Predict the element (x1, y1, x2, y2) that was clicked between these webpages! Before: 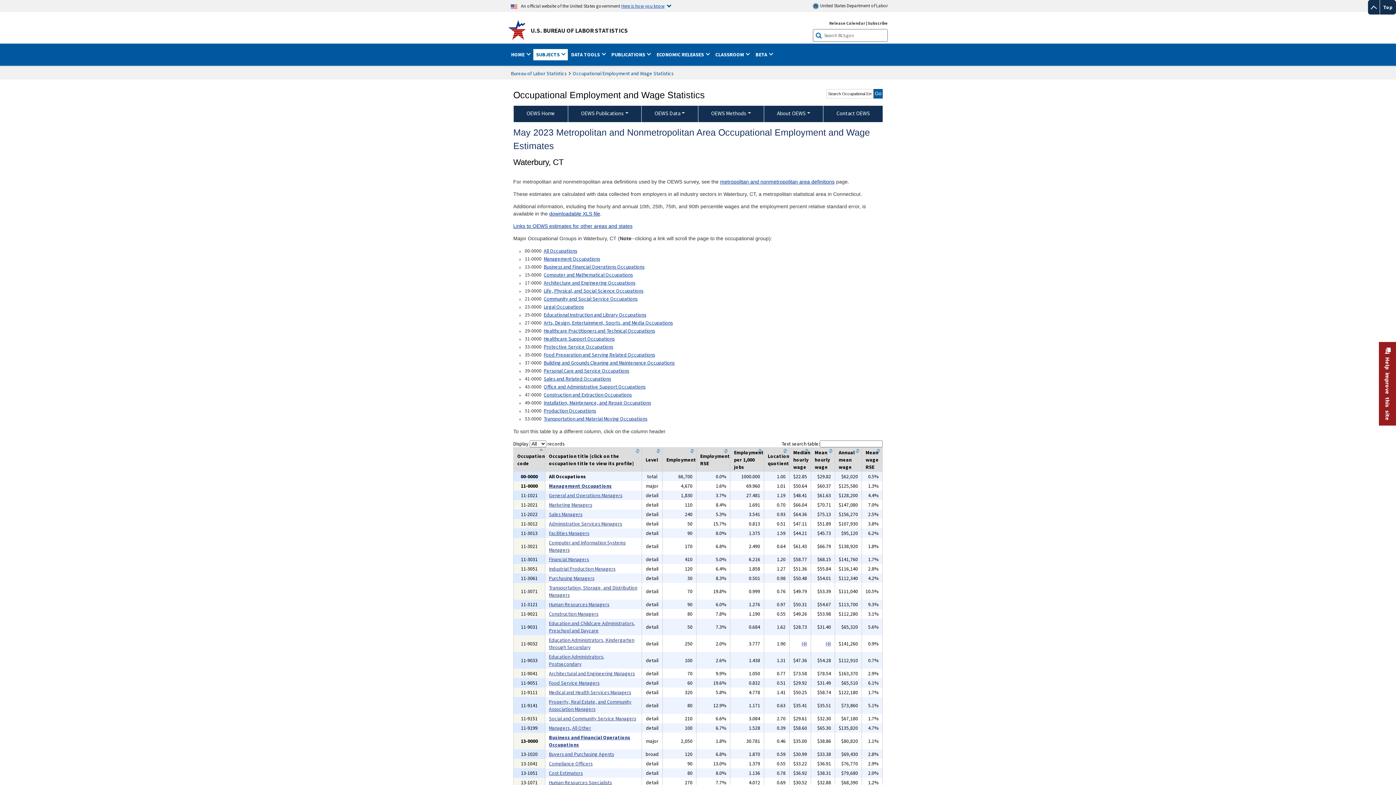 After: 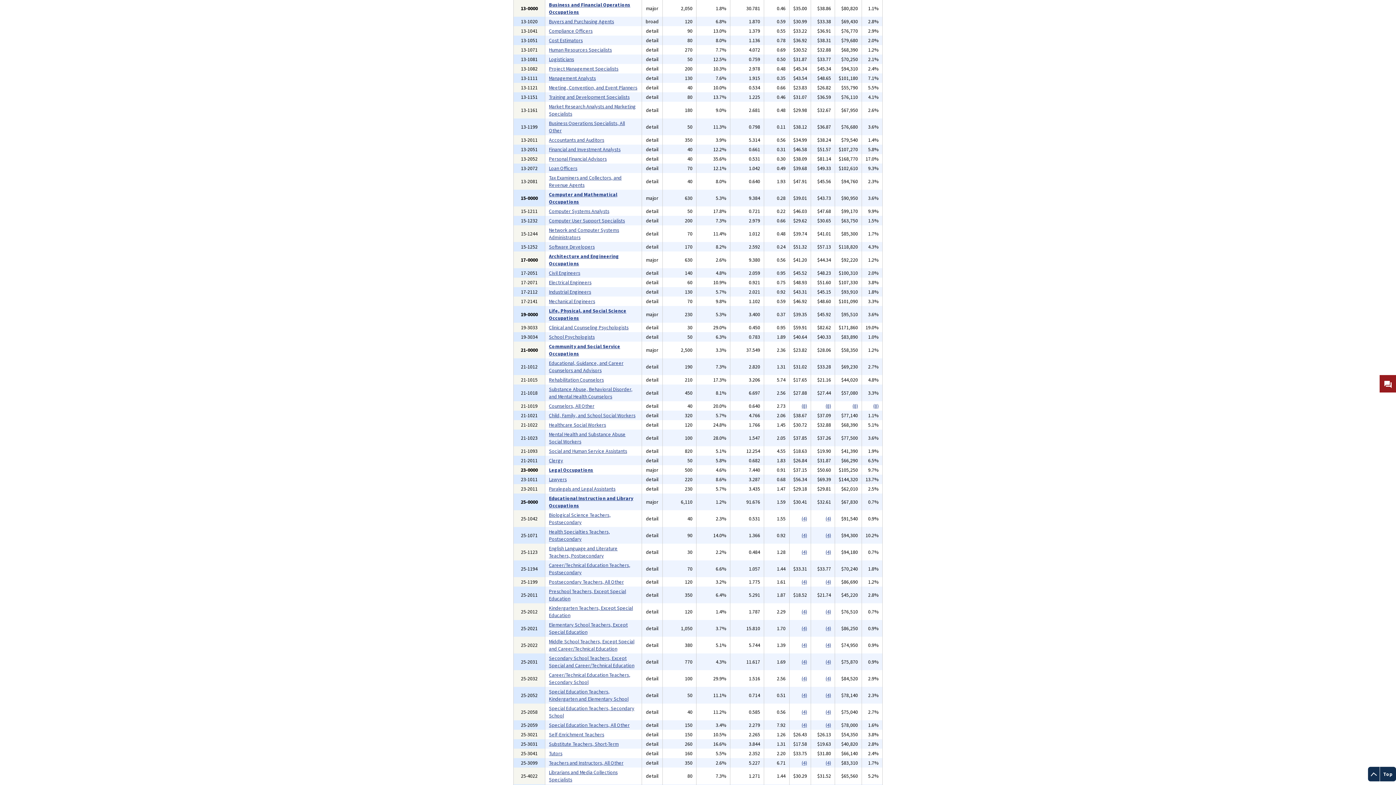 Action: label: Business and Financial Operations Occupations bbox: (543, 261, 644, 272)